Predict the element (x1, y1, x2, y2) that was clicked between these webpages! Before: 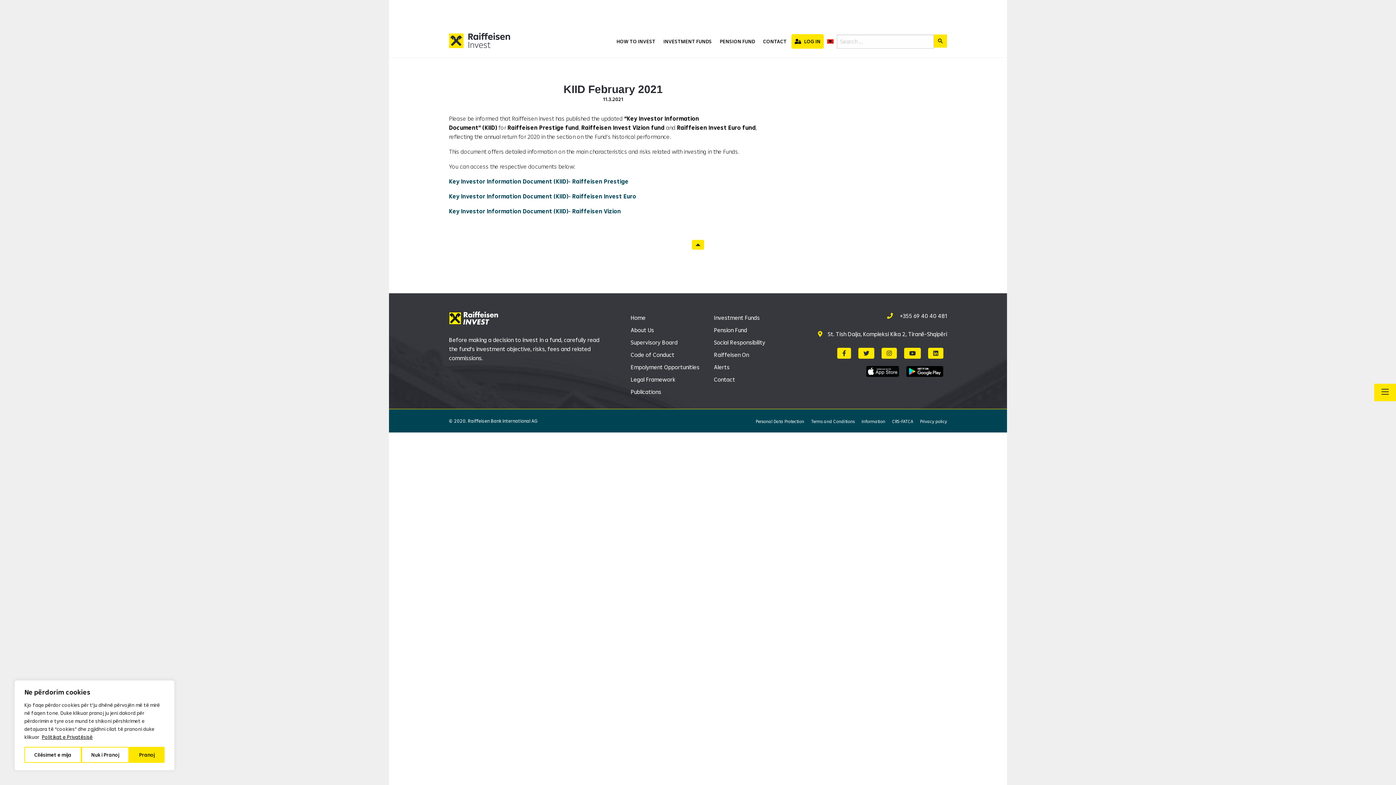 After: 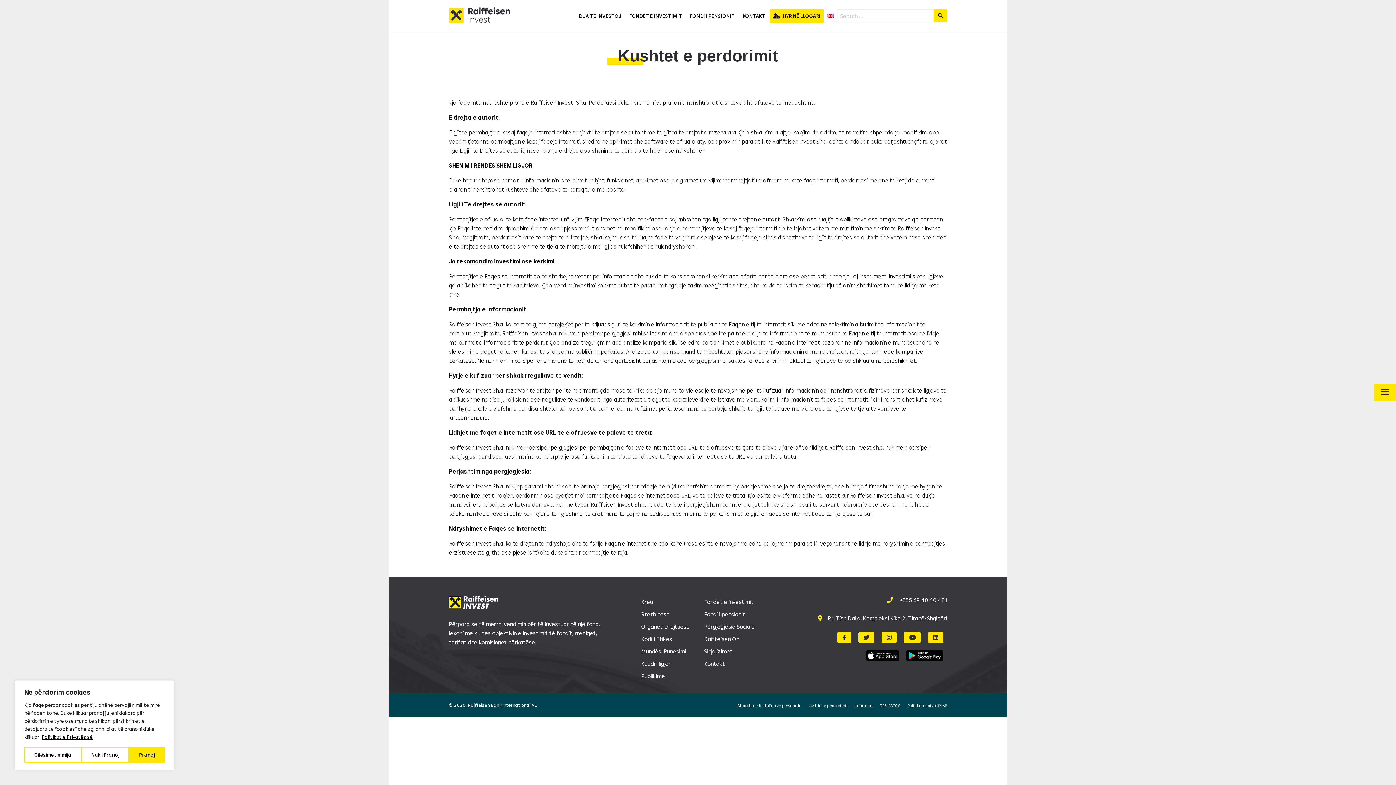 Action: label: Terms and Conditions bbox: (811, 419, 854, 424)